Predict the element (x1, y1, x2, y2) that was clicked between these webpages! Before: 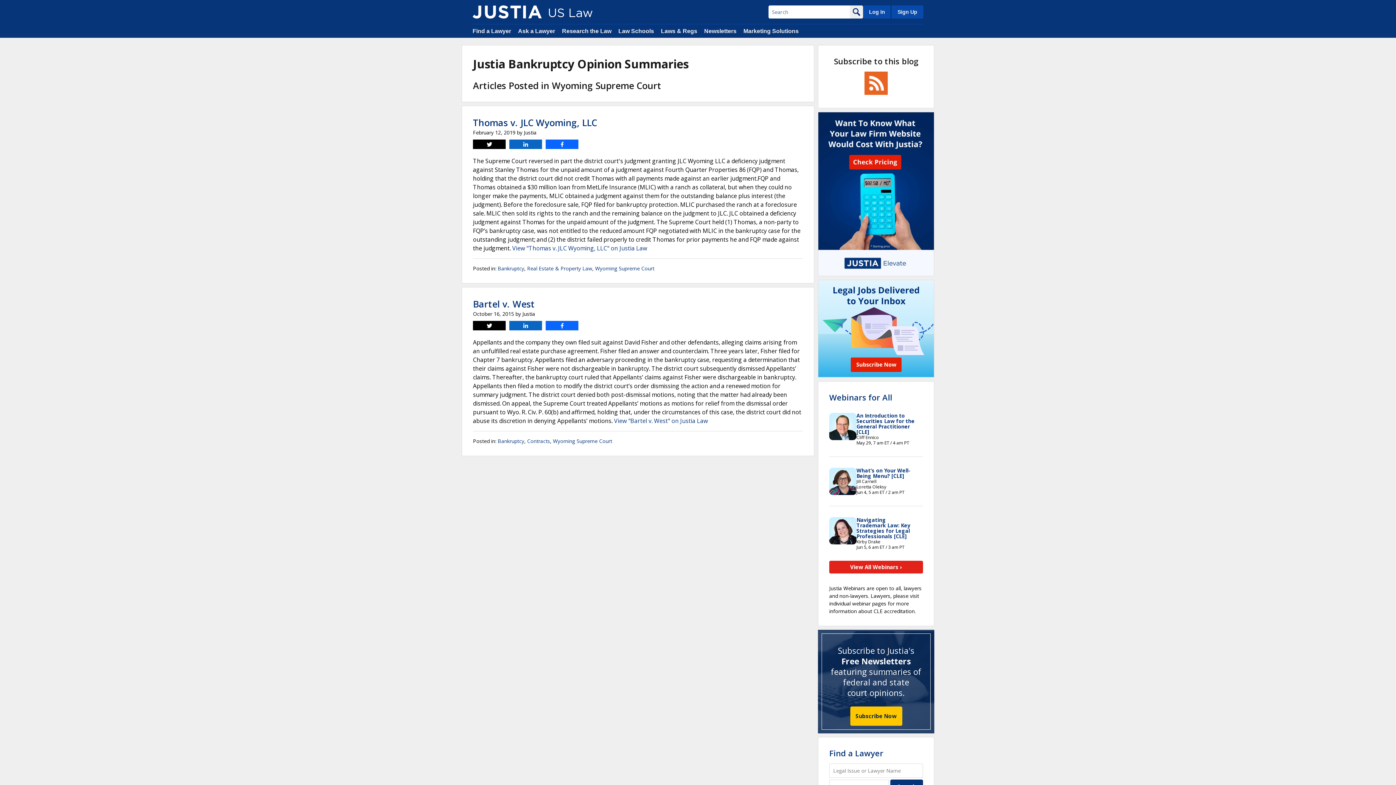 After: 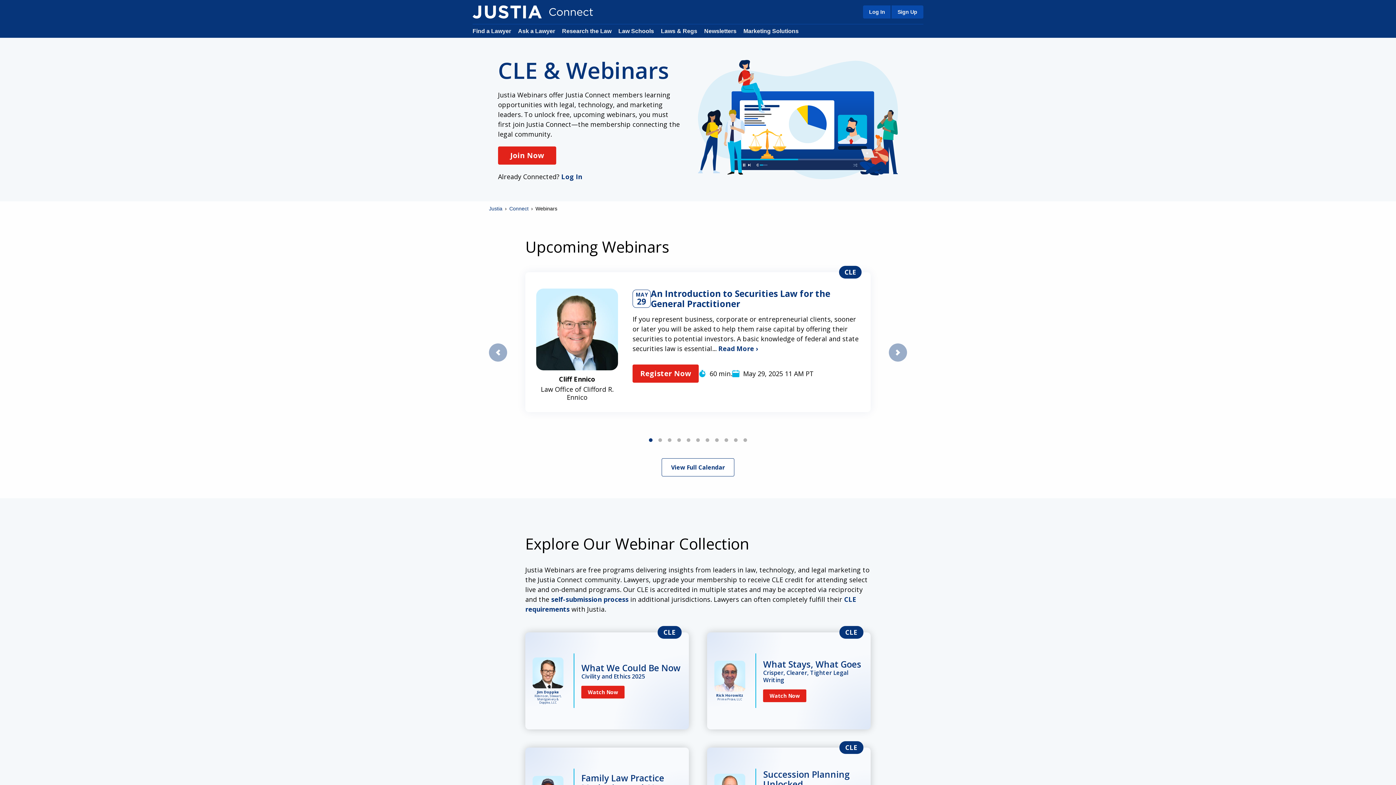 Action: bbox: (829, 392, 892, 402) label: Webinars for All